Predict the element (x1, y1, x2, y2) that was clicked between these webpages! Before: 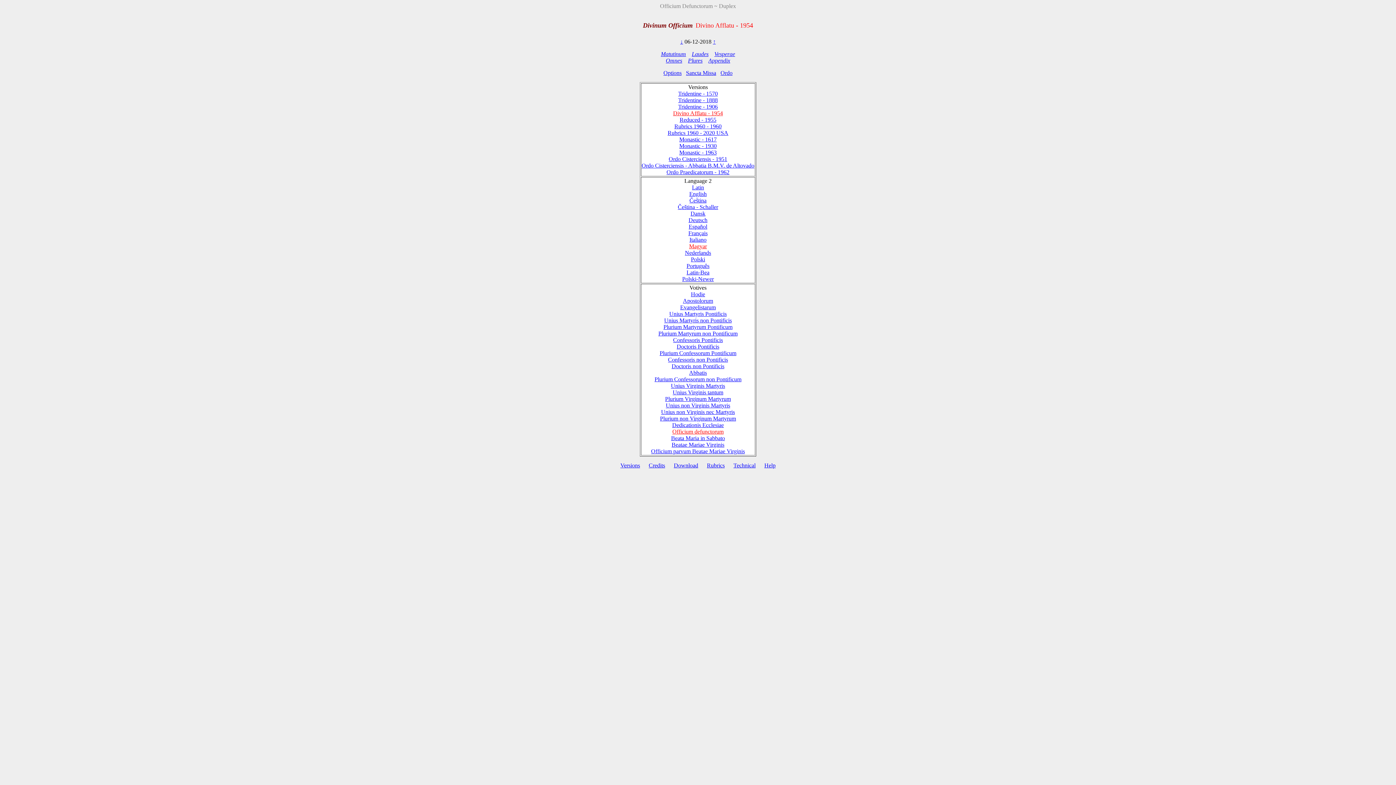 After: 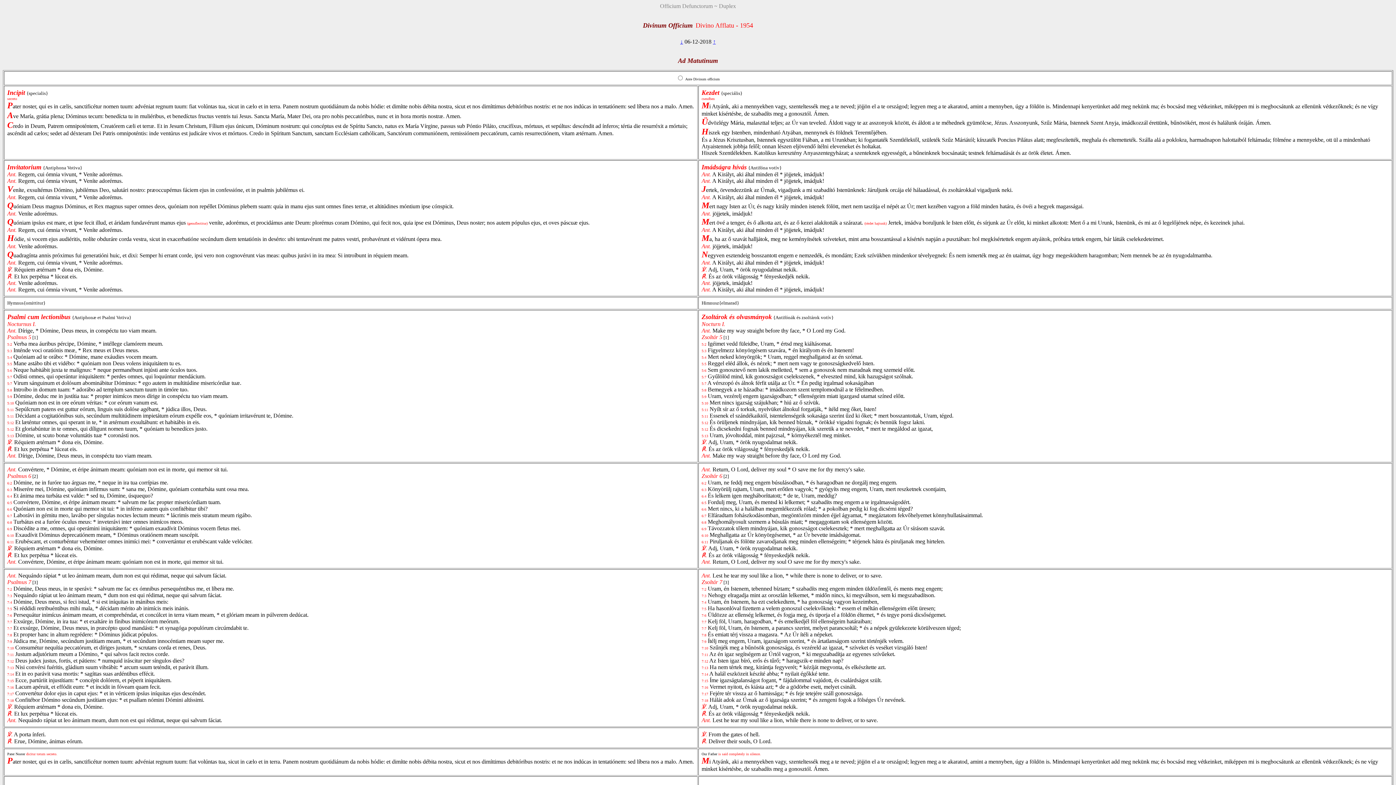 Action: label: Omnes bbox: (666, 57, 682, 63)